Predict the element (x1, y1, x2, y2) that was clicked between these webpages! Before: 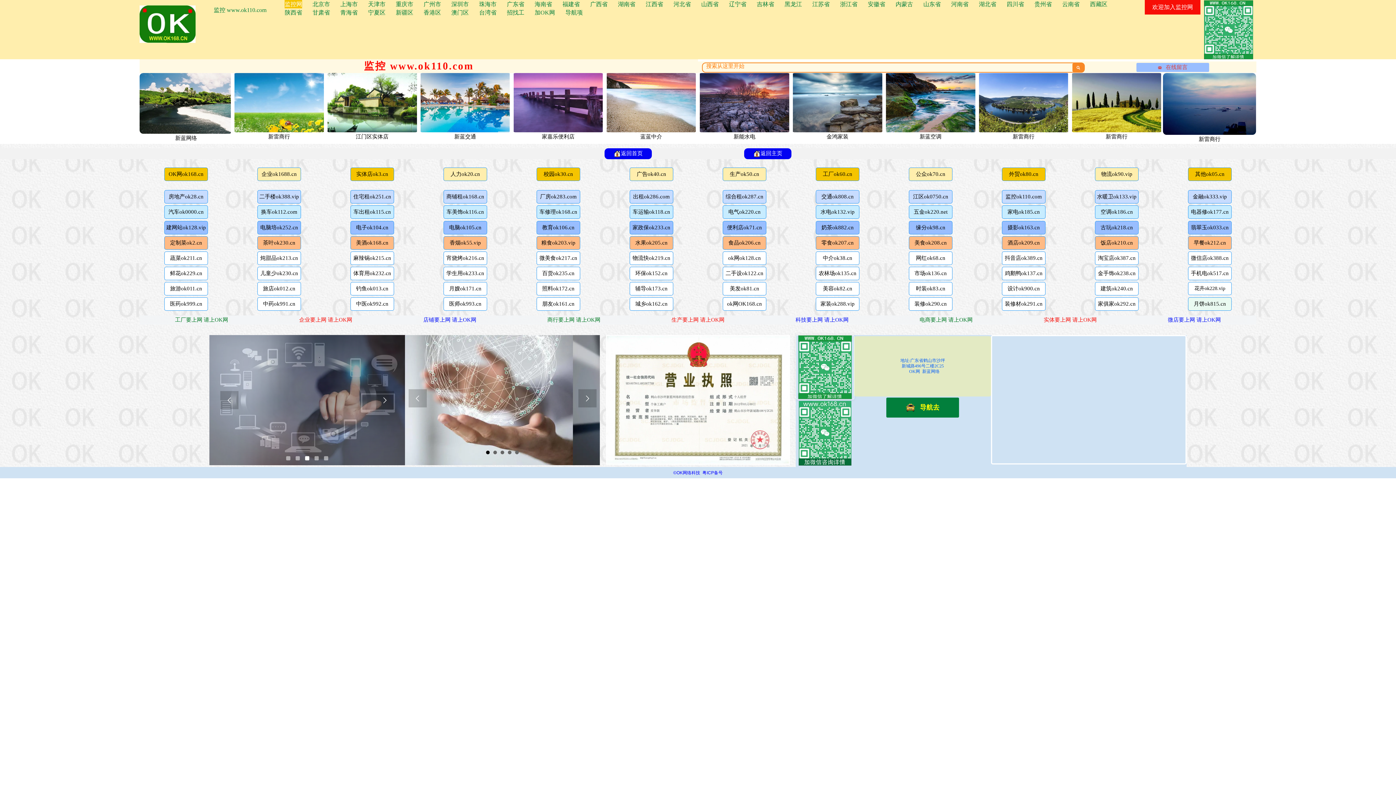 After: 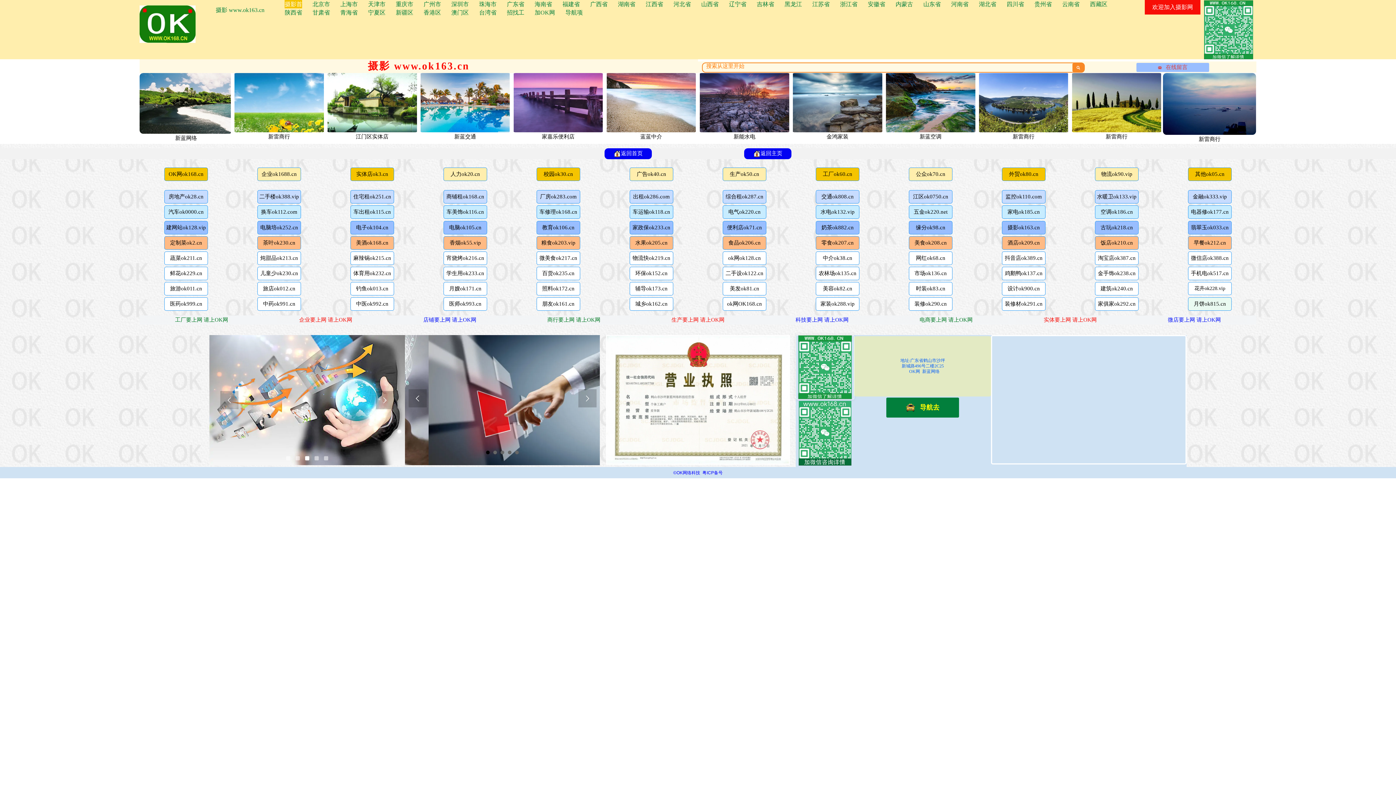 Action: bbox: (1002, 220, 1045, 234) label: 摄影ok163.cn